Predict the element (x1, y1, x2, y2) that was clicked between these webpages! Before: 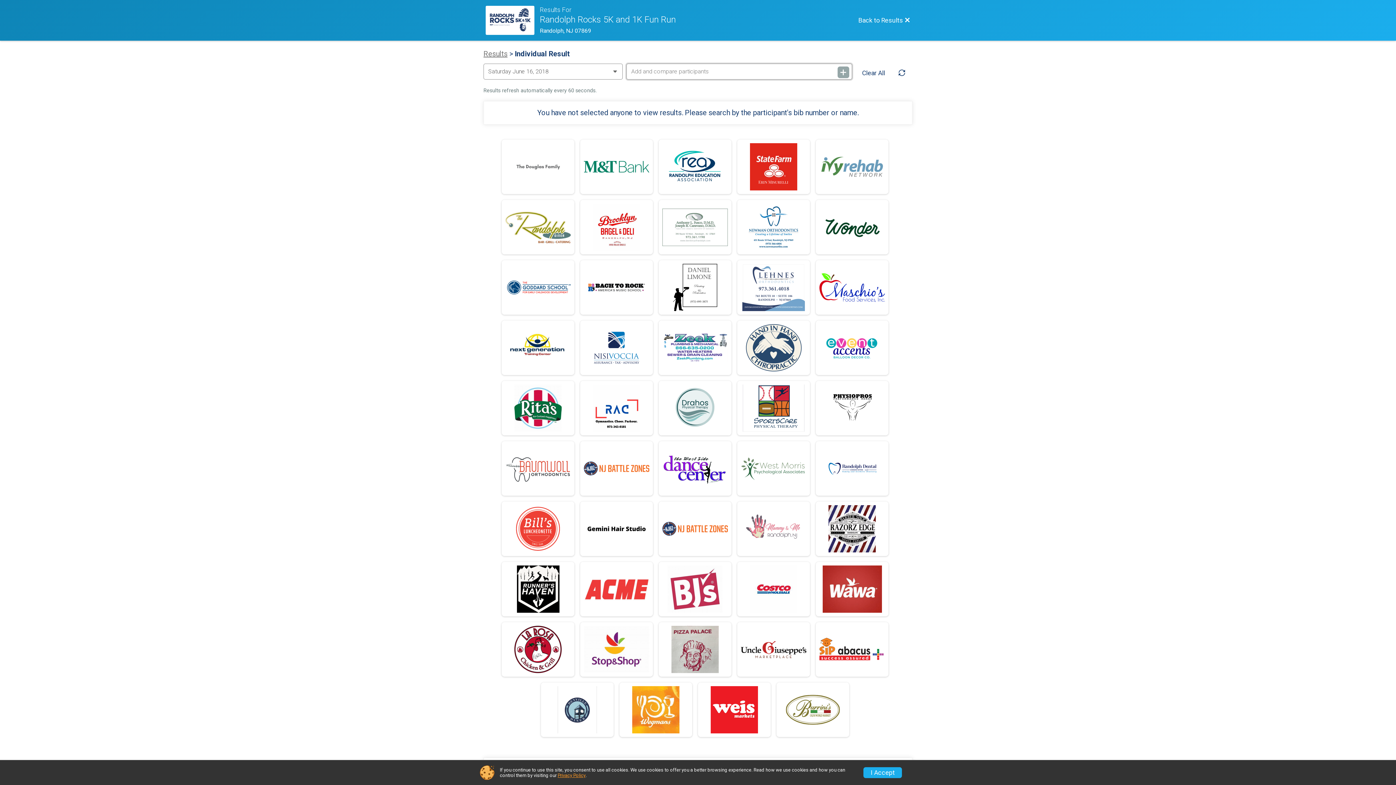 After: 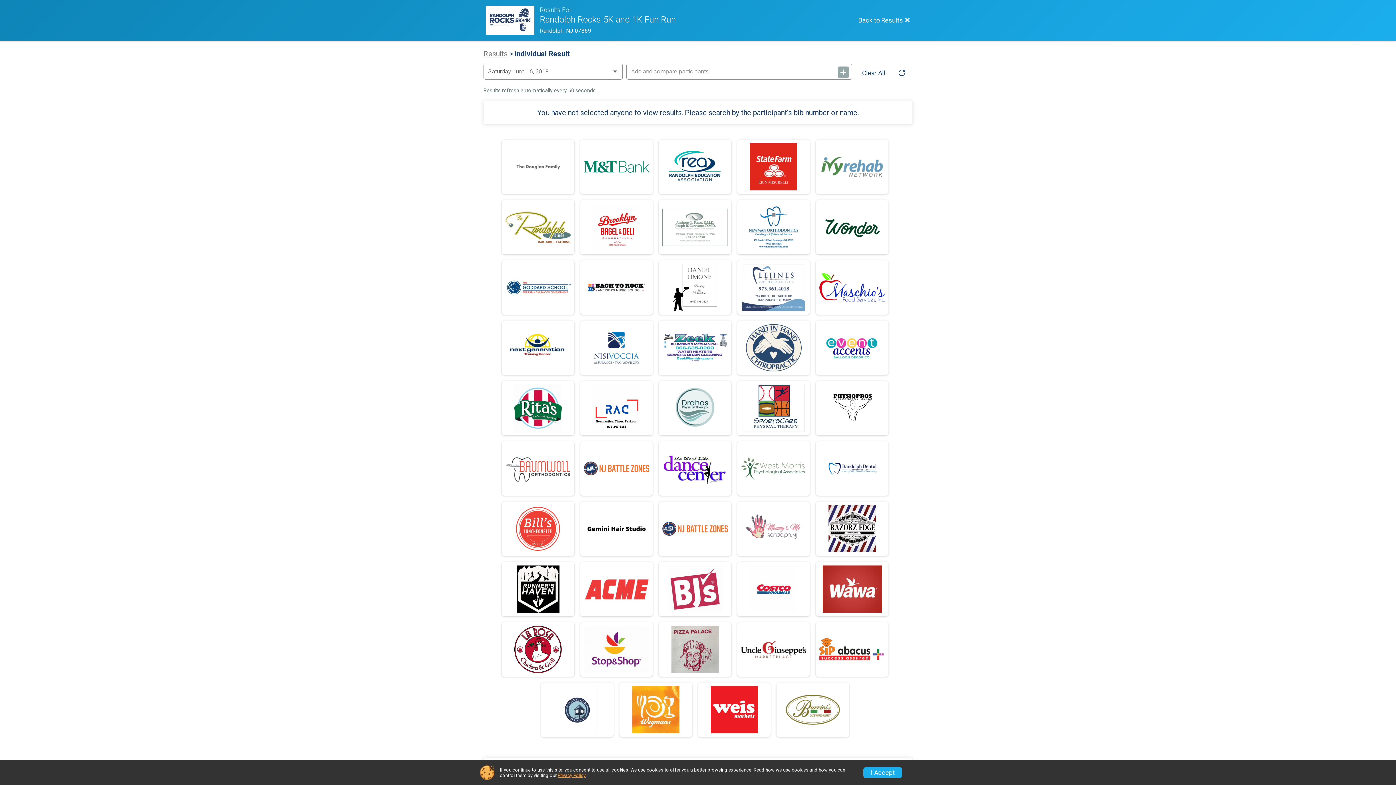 Action: bbox: (741, 143, 806, 190)